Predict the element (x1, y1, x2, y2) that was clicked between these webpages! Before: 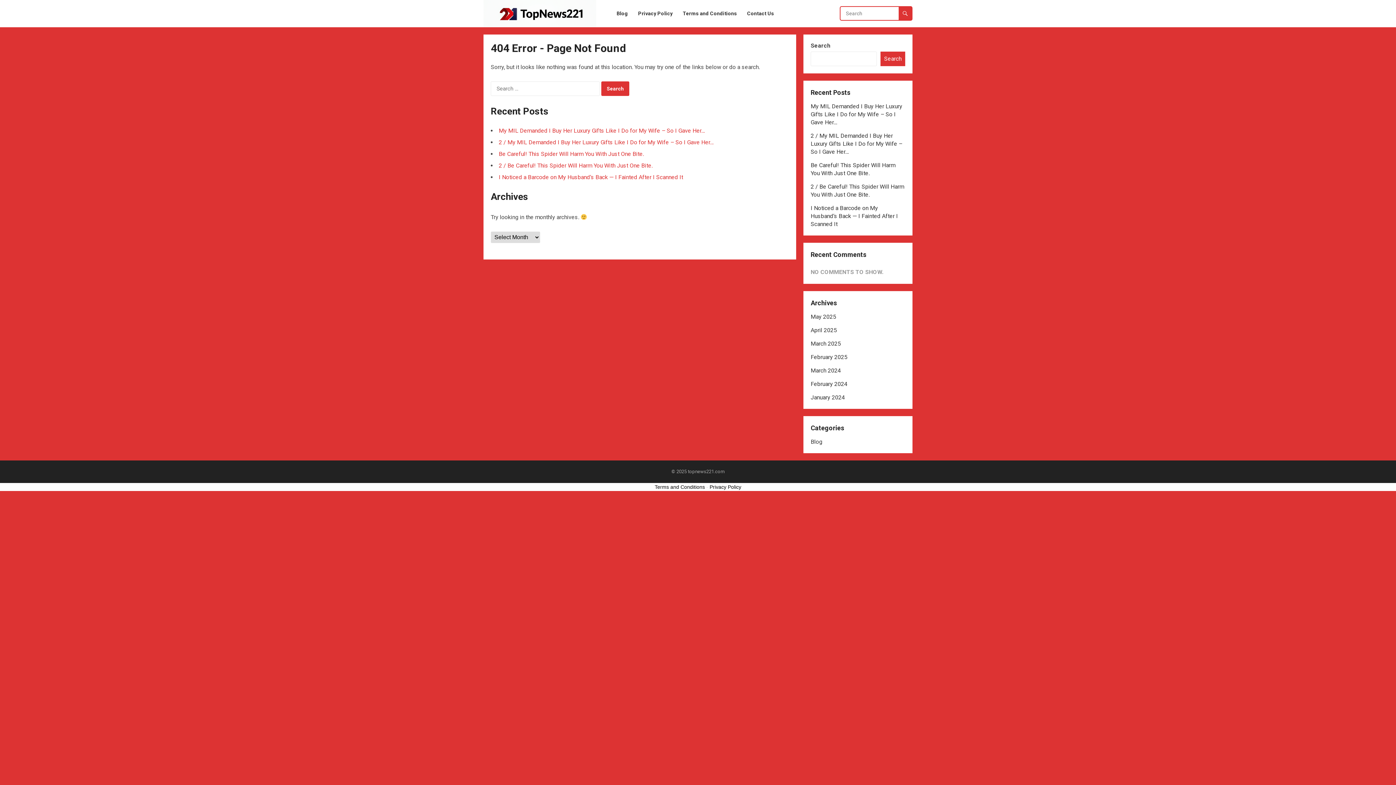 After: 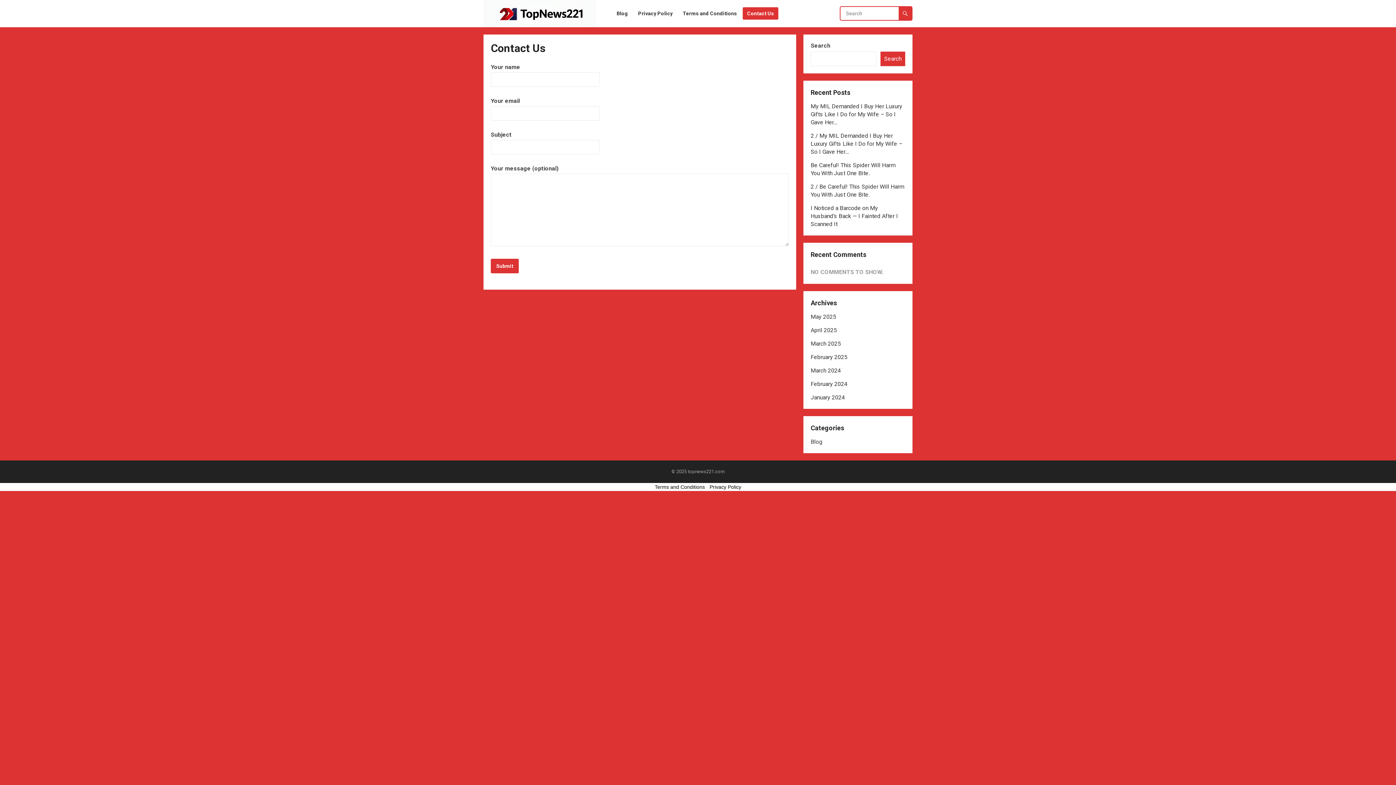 Action: bbox: (742, 0, 778, 27) label: Contact Us